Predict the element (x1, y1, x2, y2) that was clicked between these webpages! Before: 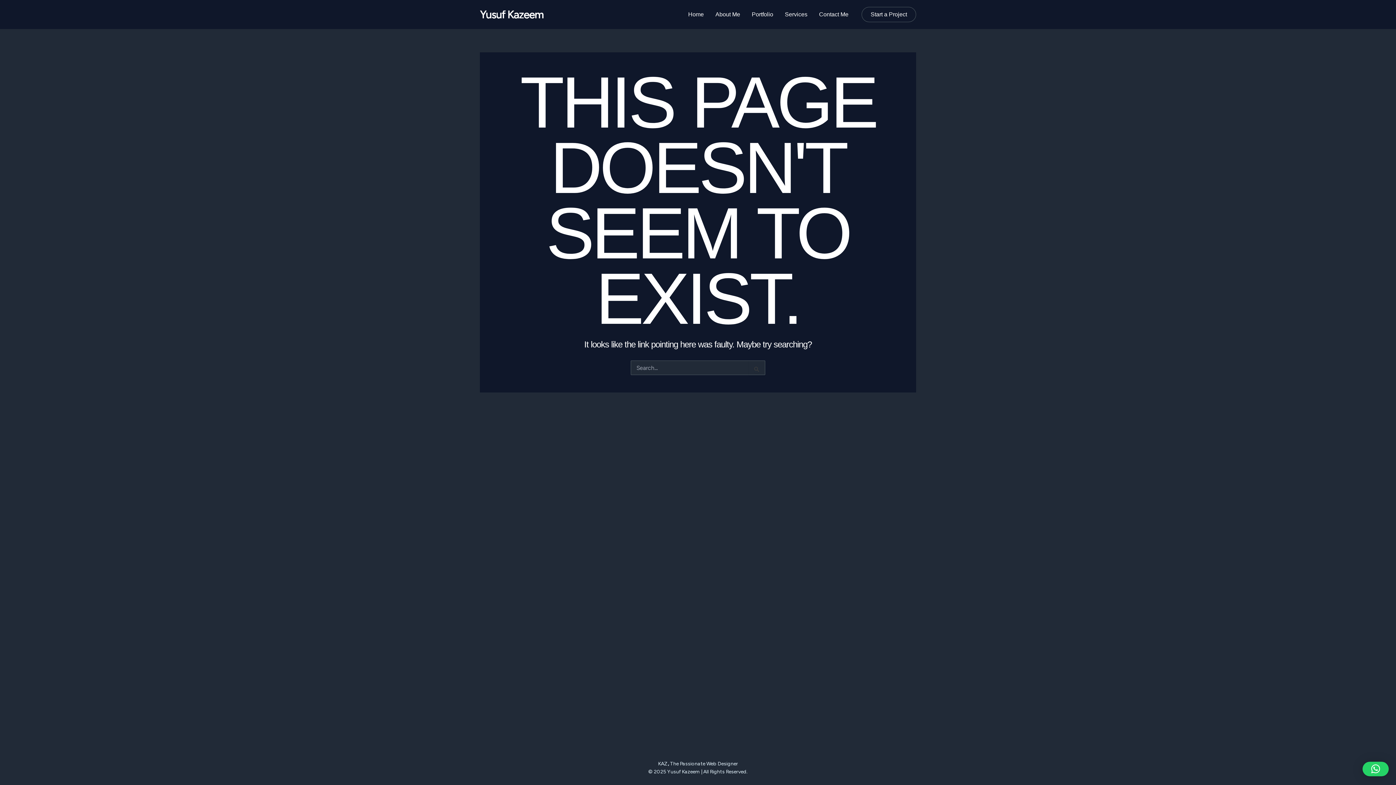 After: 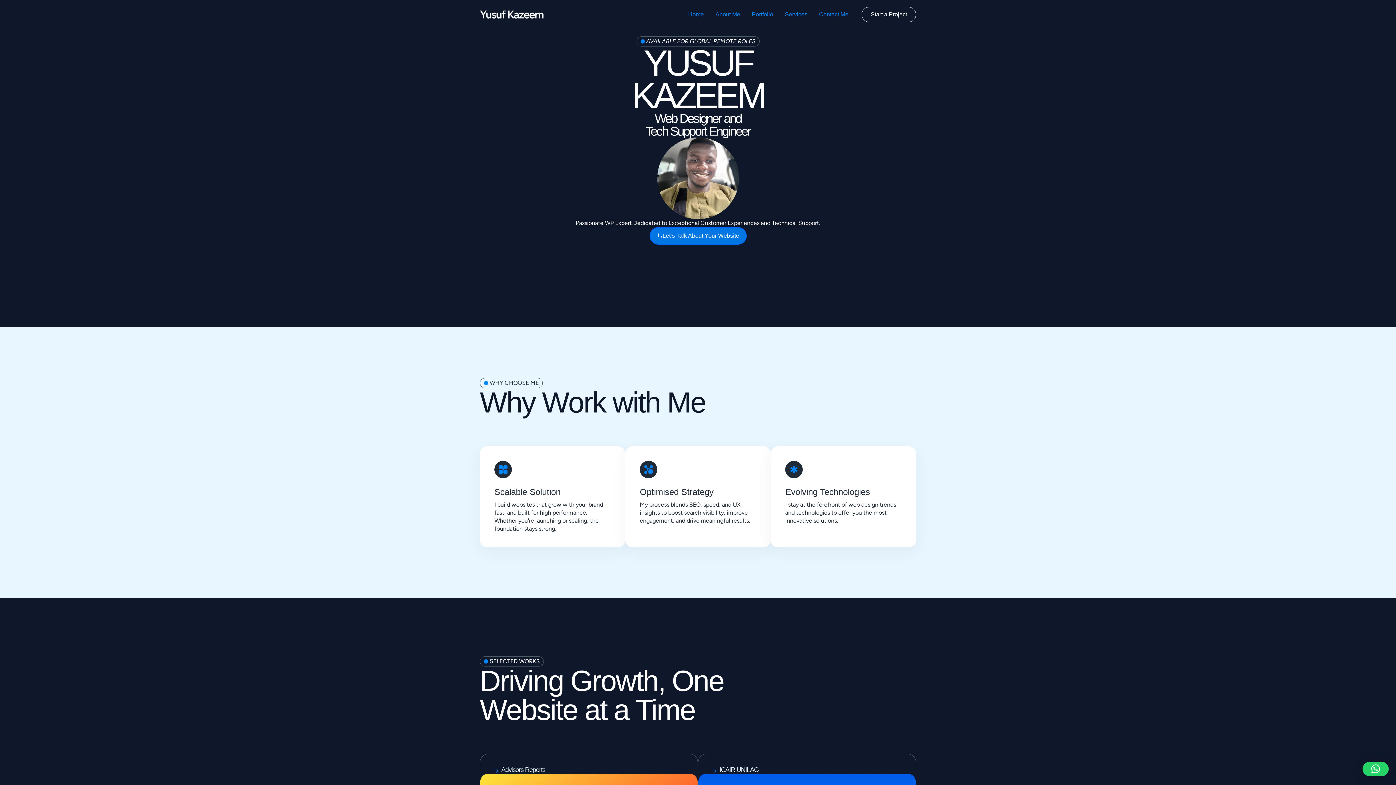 Action: bbox: (682, 0, 709, 29) label: Home